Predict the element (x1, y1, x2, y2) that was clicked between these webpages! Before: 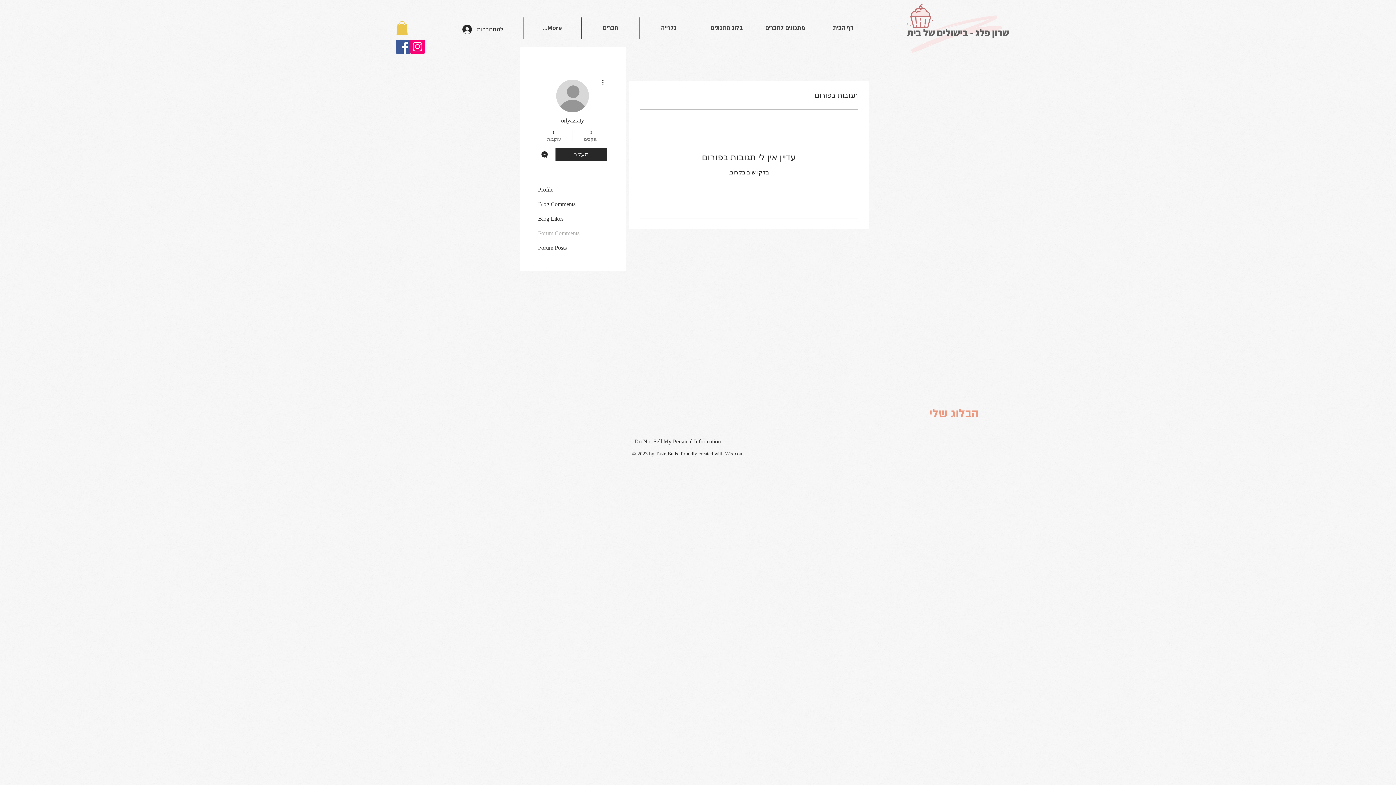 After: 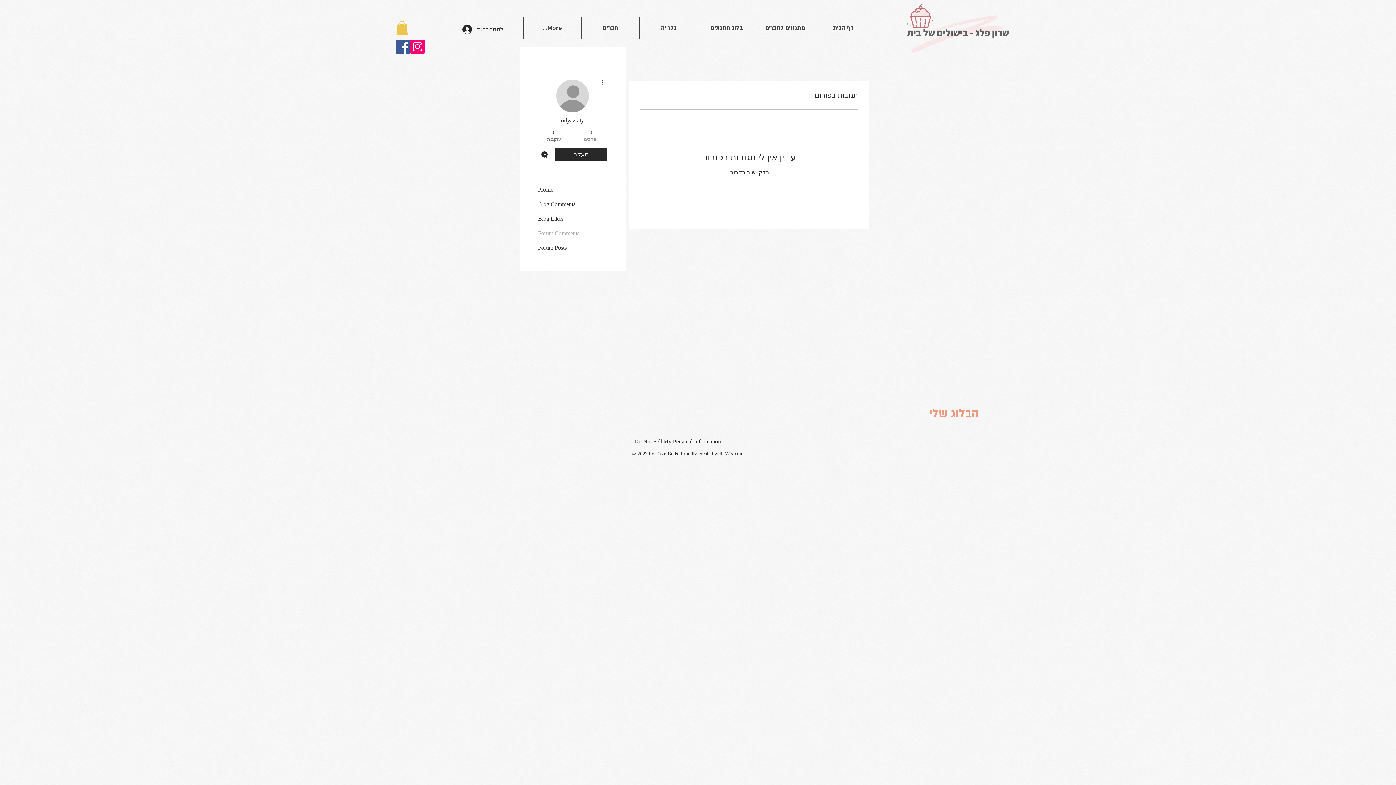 Action: label: 0
עוקבים bbox: (576, 129, 605, 142)